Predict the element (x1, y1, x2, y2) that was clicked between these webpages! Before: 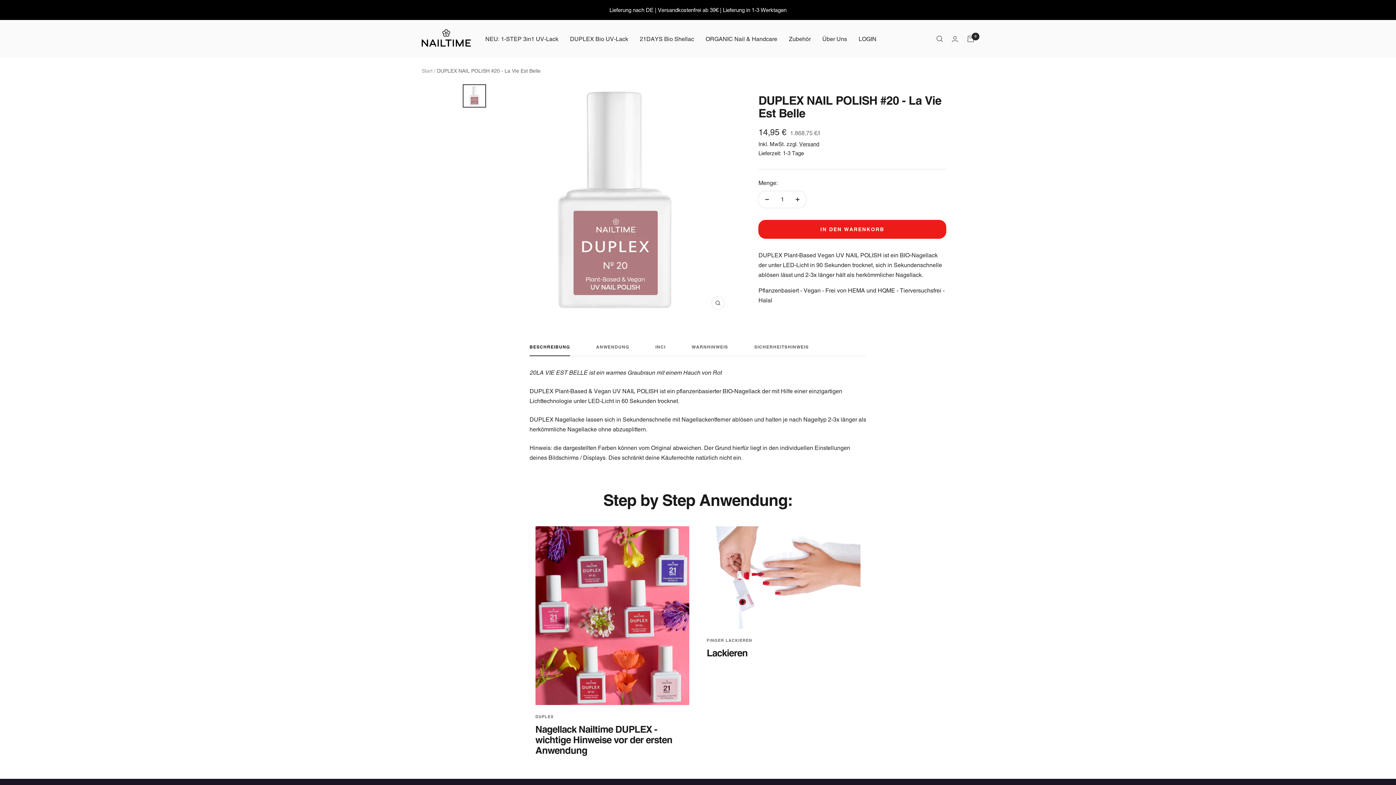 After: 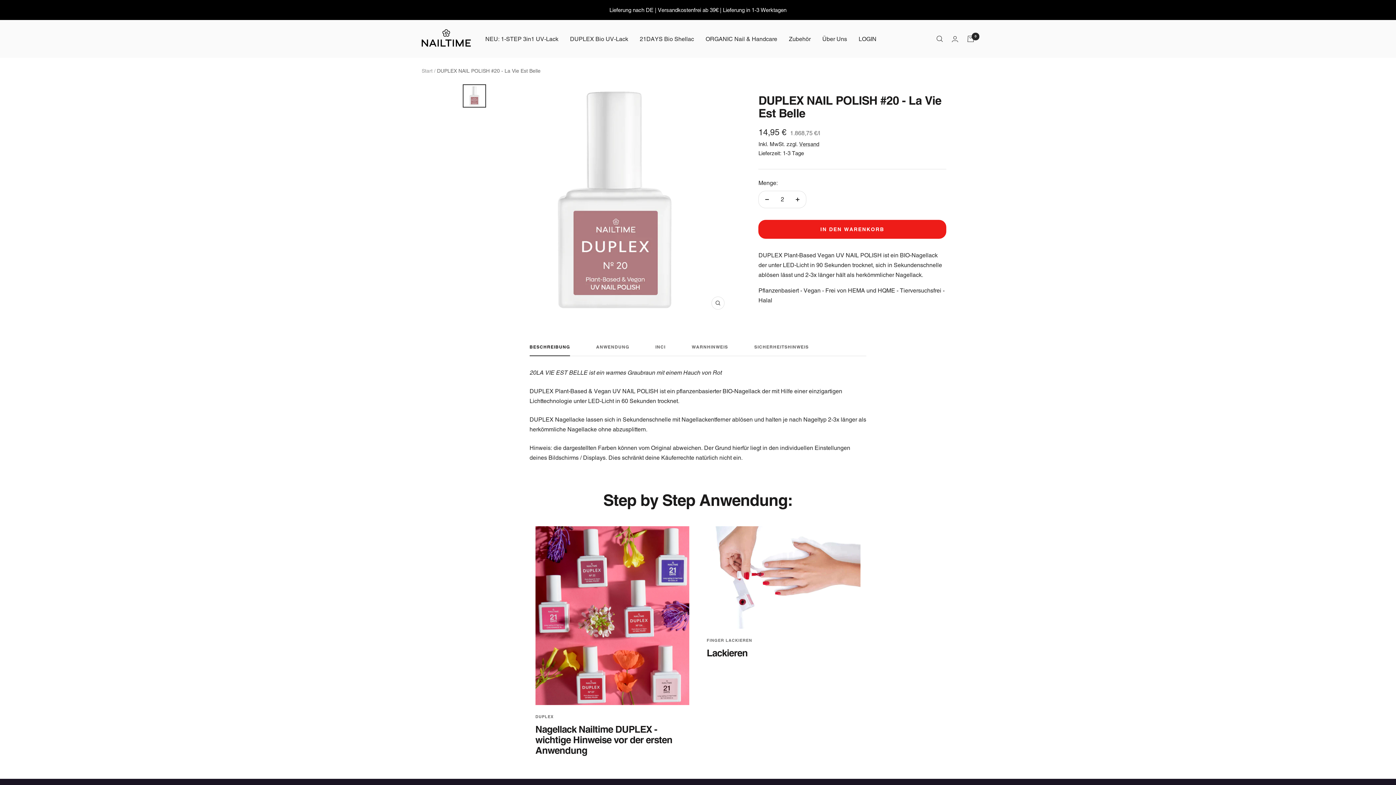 Action: bbox: (789, 191, 806, 207) label: Menge erhöhen